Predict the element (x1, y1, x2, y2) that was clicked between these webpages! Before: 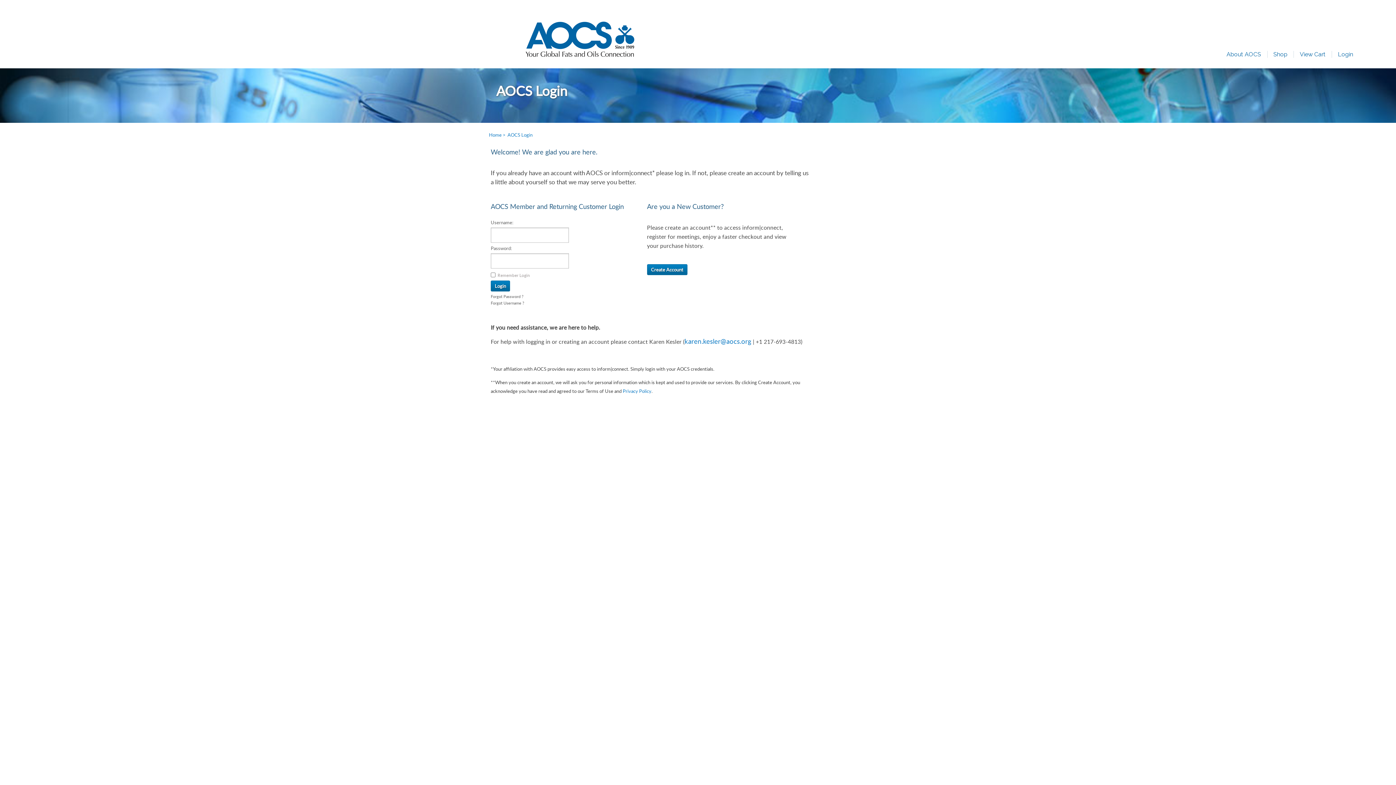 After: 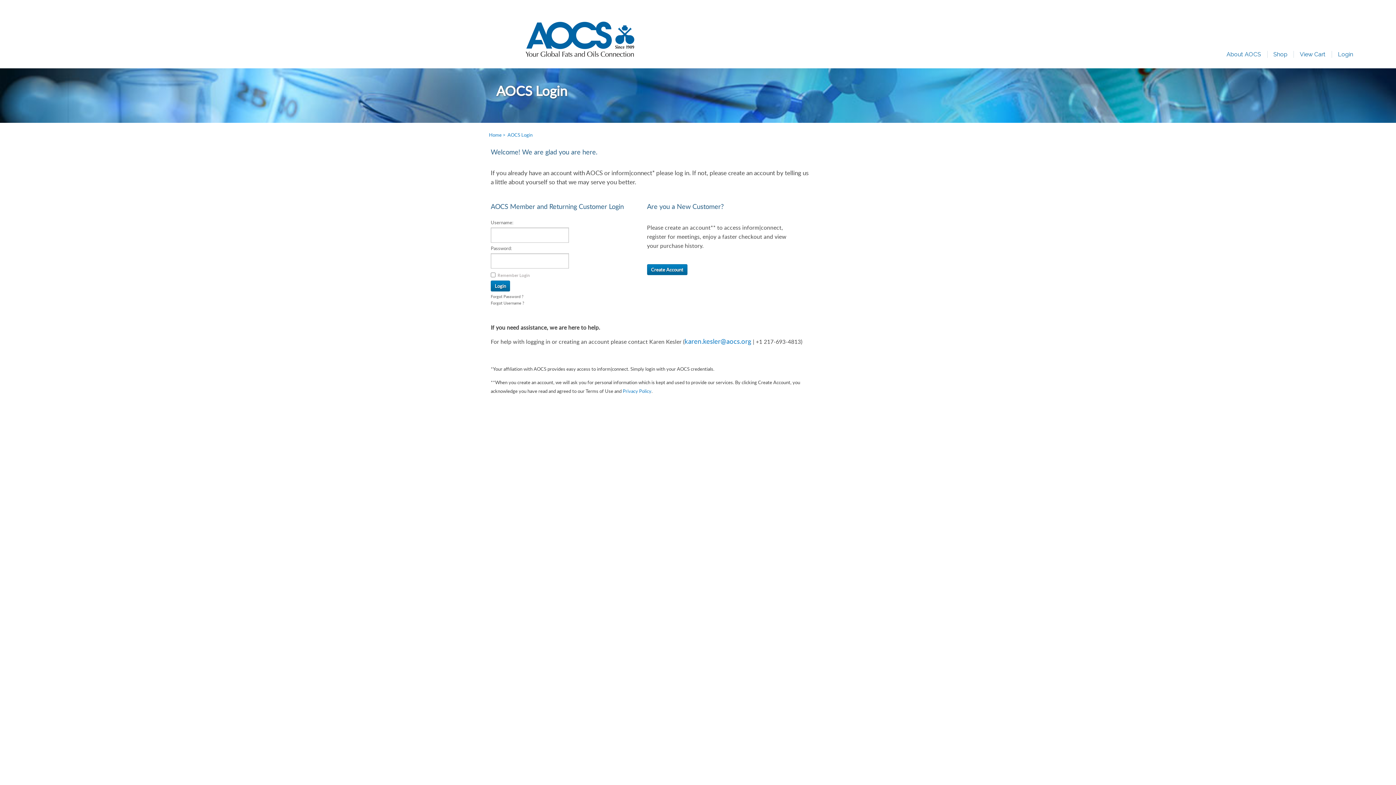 Action: label: AOCS Login bbox: (507, 131, 532, 138)